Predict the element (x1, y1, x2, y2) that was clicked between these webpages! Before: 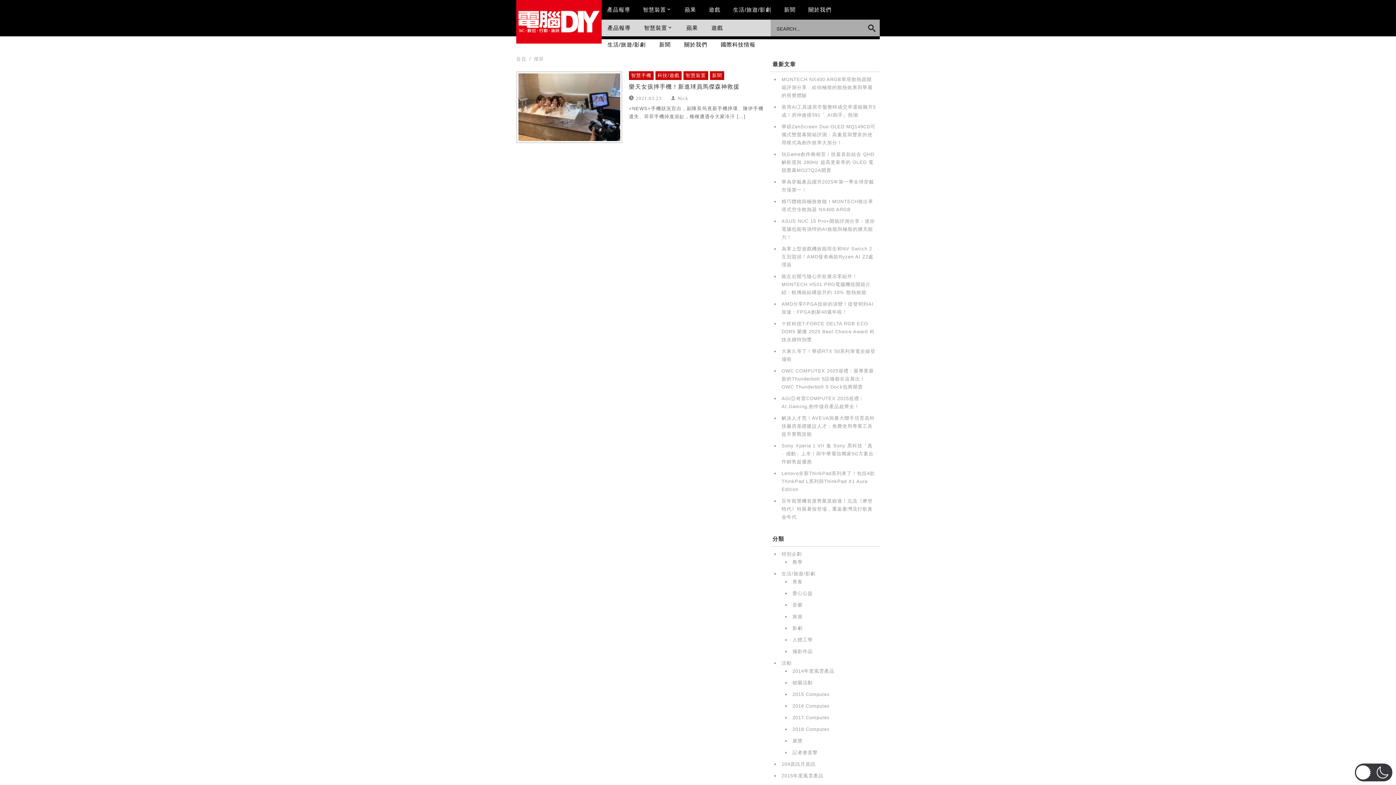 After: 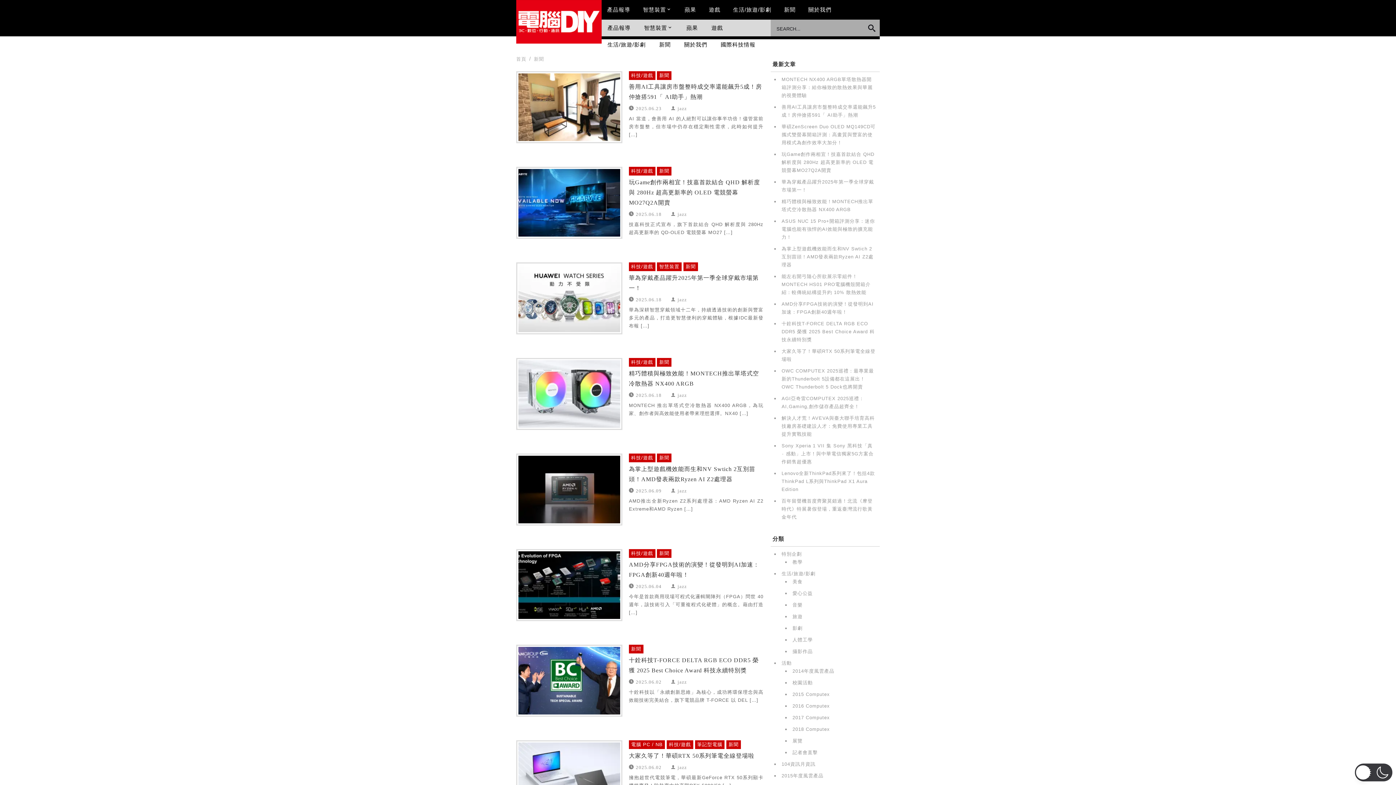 Action: label: 新聞 bbox: (653, 36, 676, 53)